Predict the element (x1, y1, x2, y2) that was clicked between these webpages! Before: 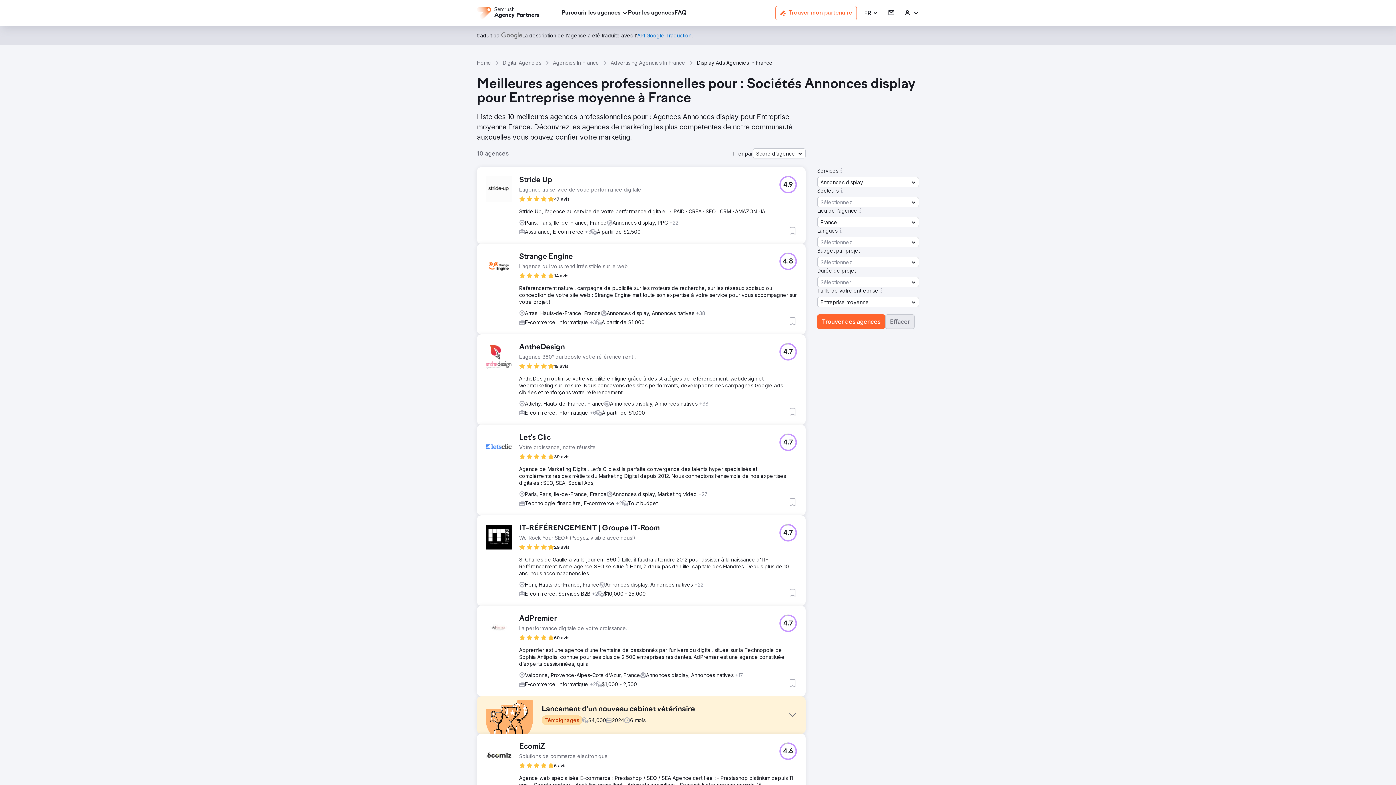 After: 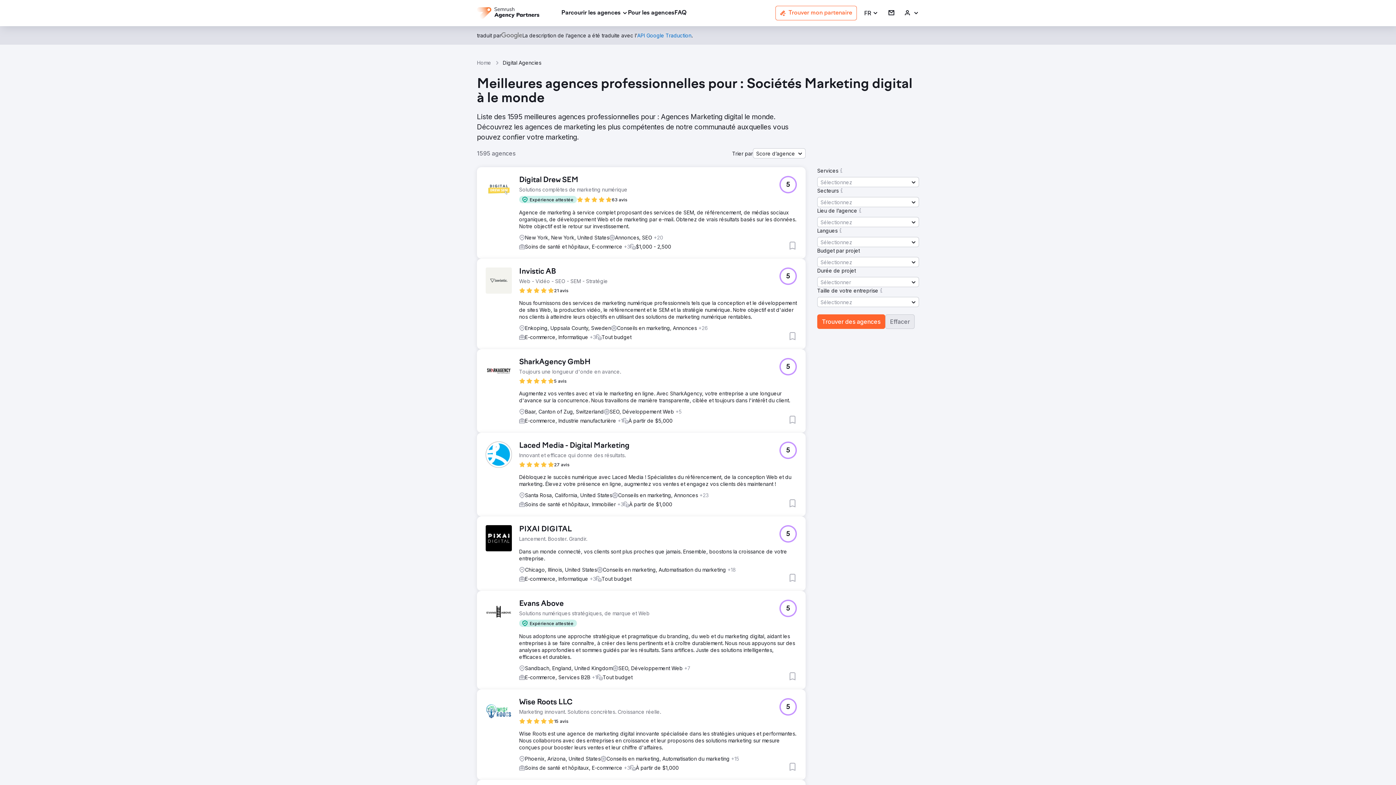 Action: label: Digital Agencies bbox: (502, 59, 541, 66)